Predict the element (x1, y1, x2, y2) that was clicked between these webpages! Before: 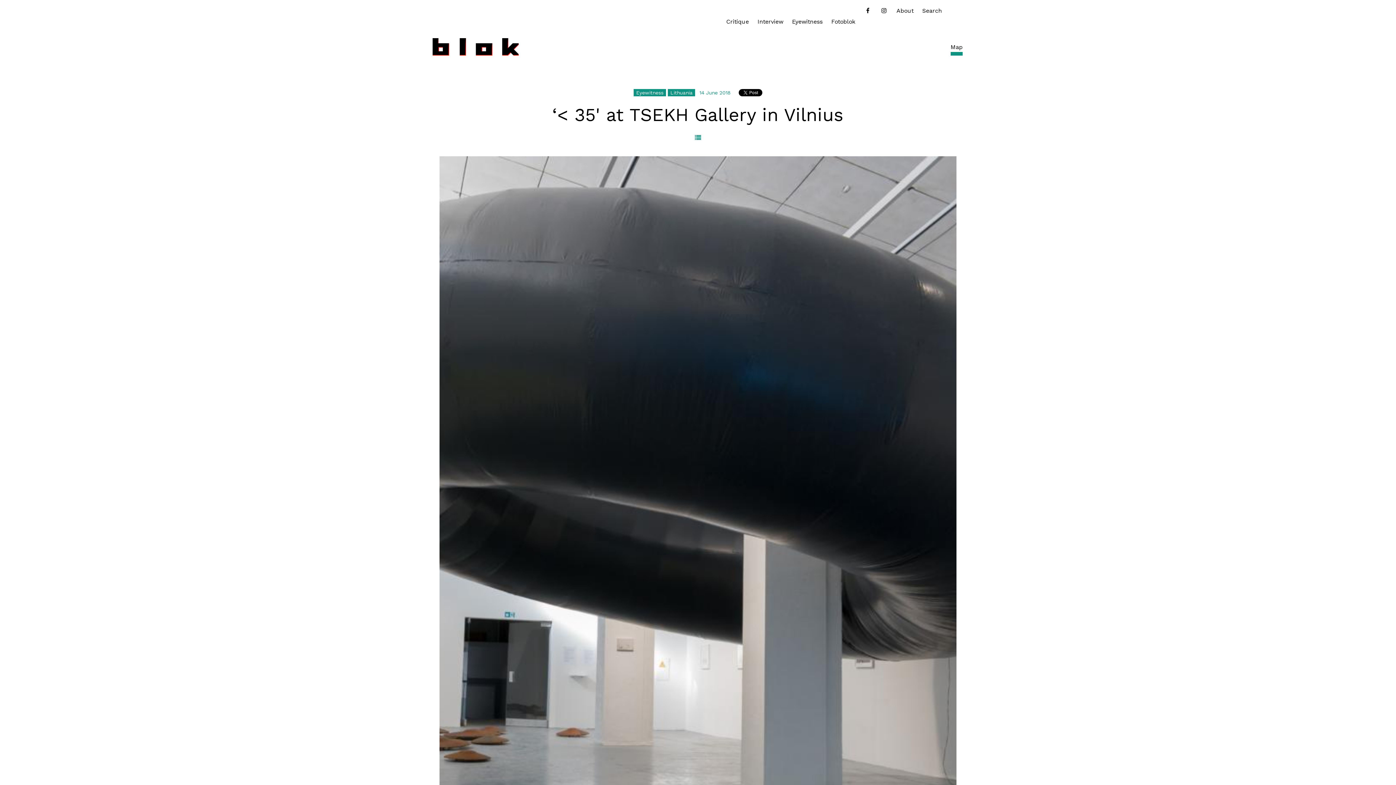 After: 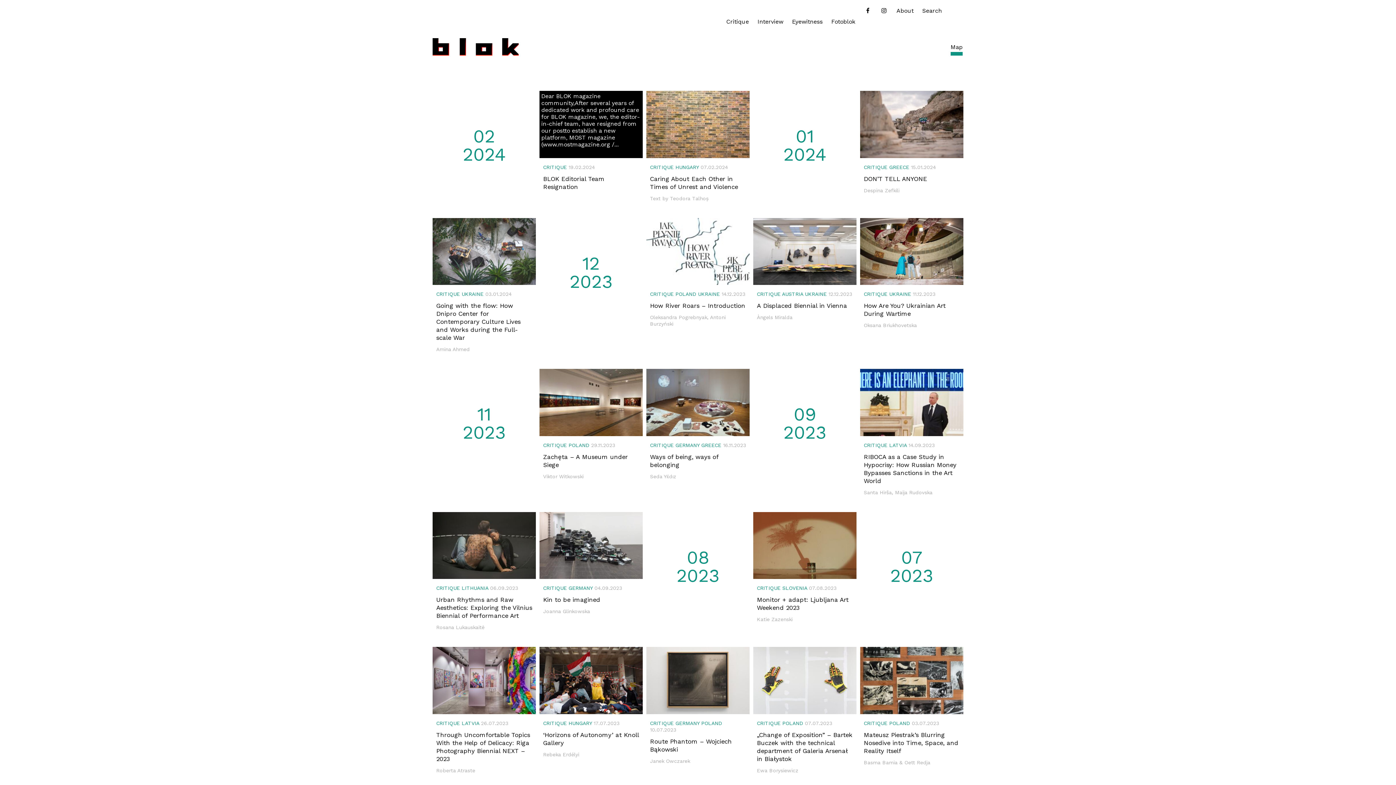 Action: bbox: (726, 18, 749, 25) label: Critique